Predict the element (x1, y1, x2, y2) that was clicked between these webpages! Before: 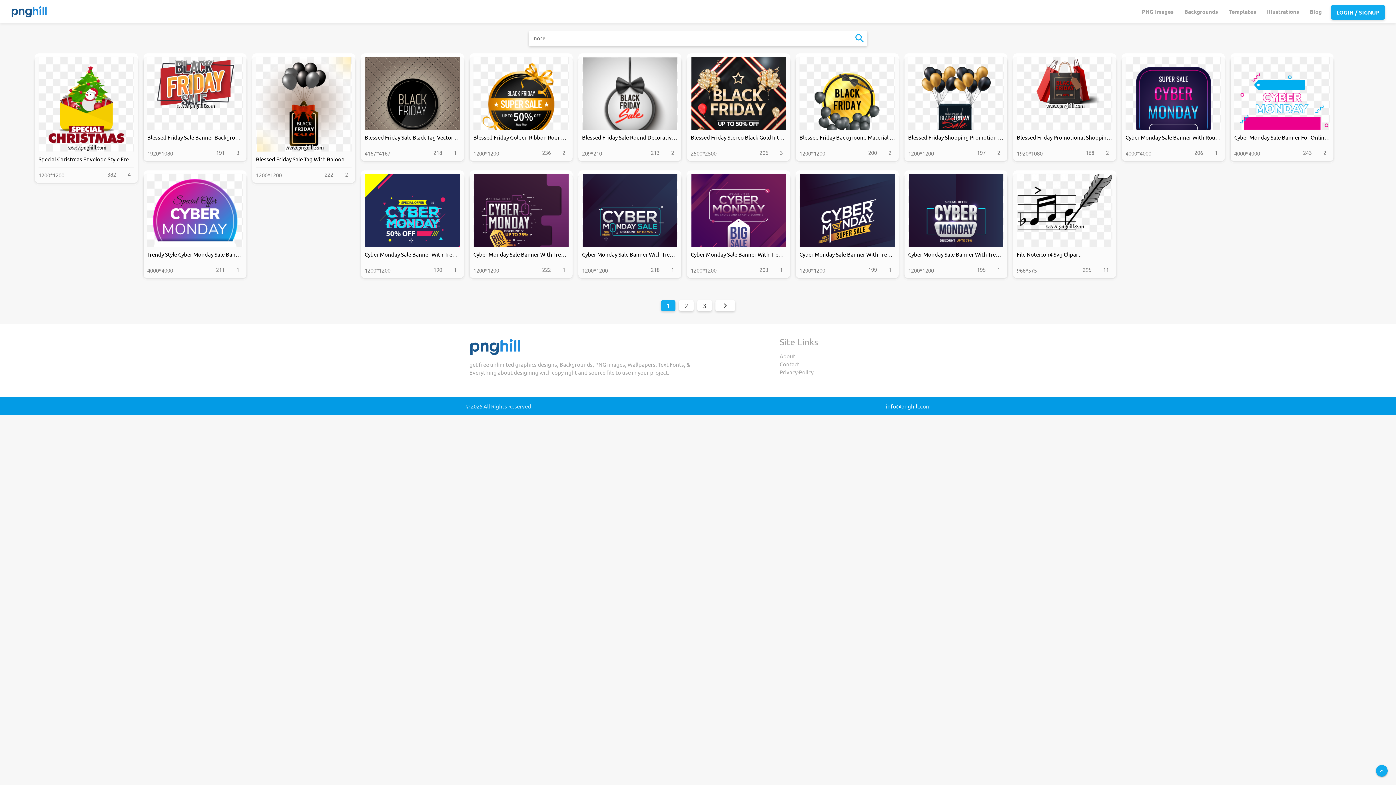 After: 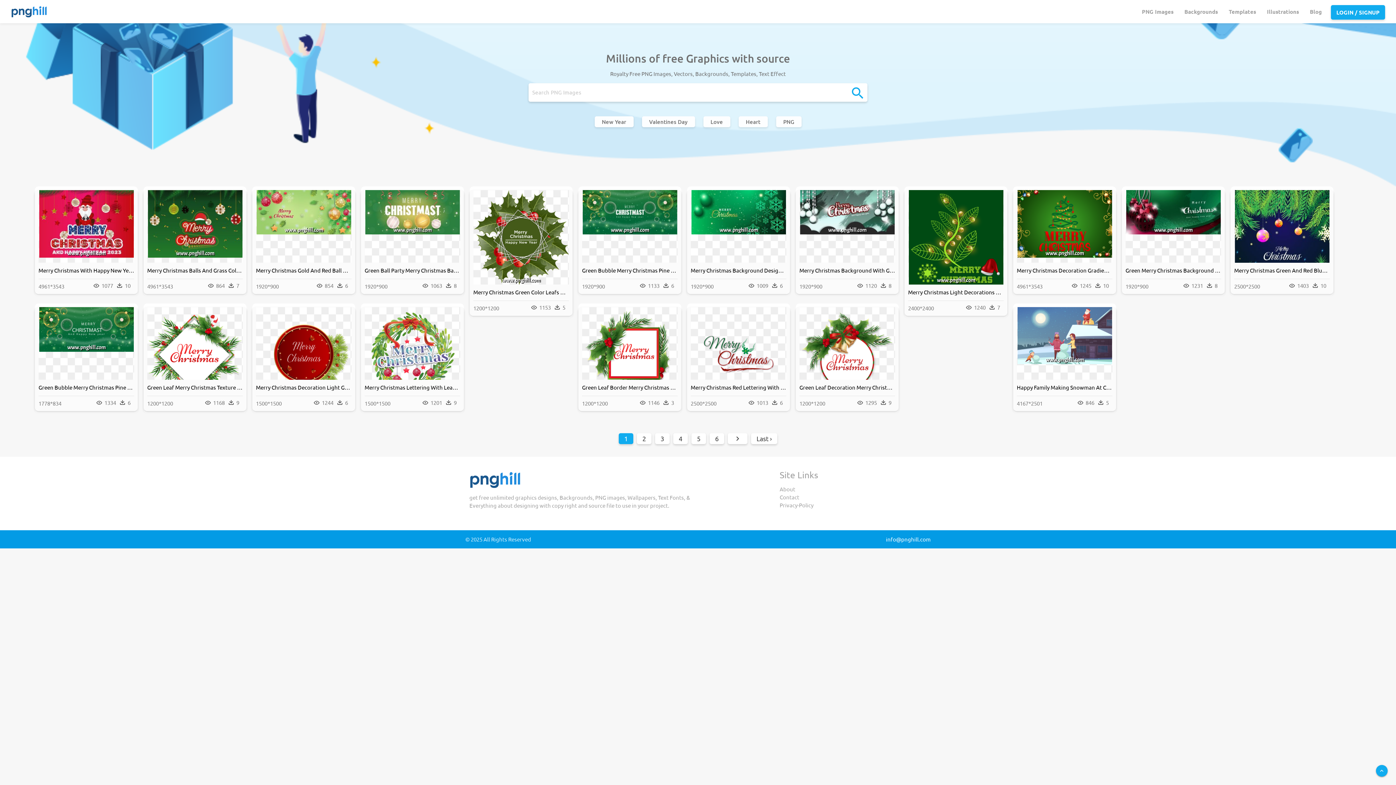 Action: bbox: (10, 0, 47, 22)